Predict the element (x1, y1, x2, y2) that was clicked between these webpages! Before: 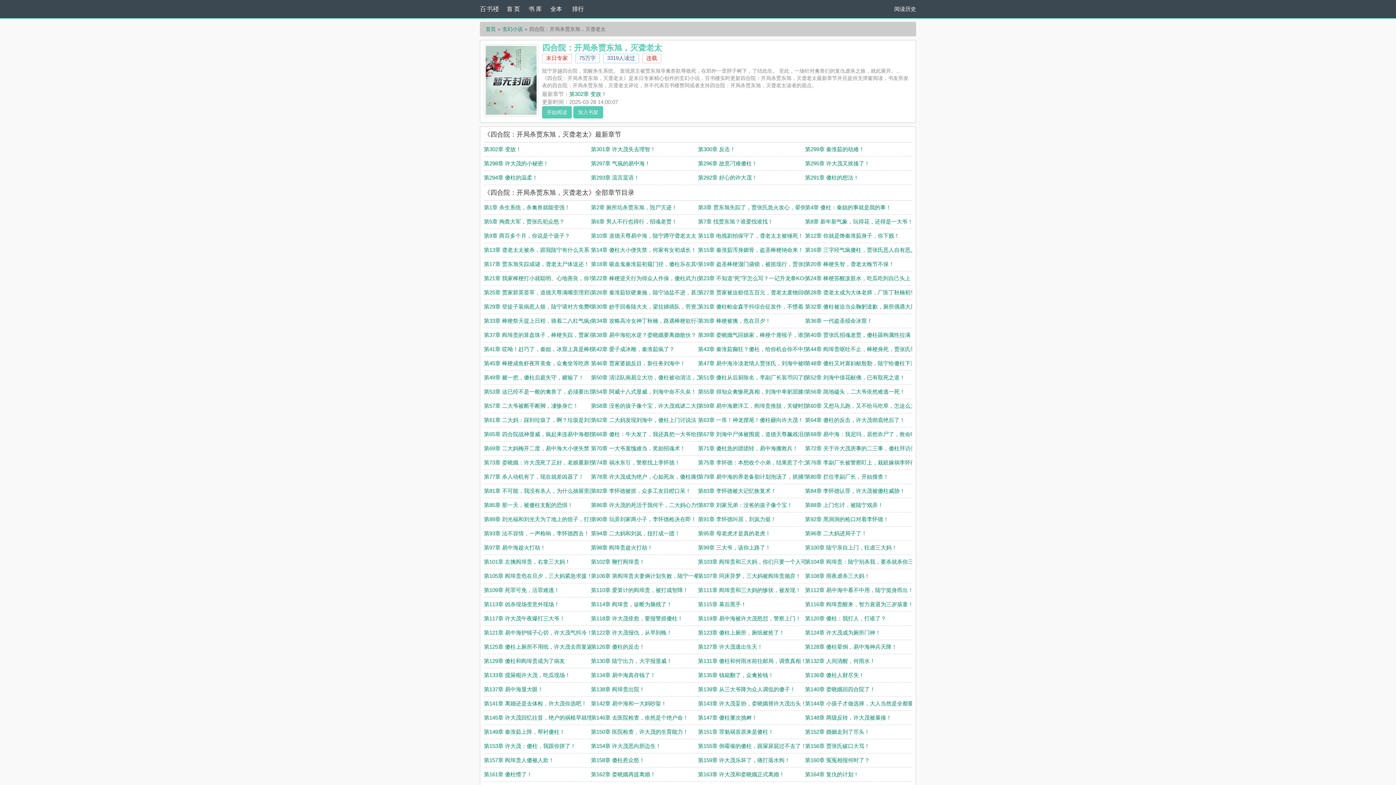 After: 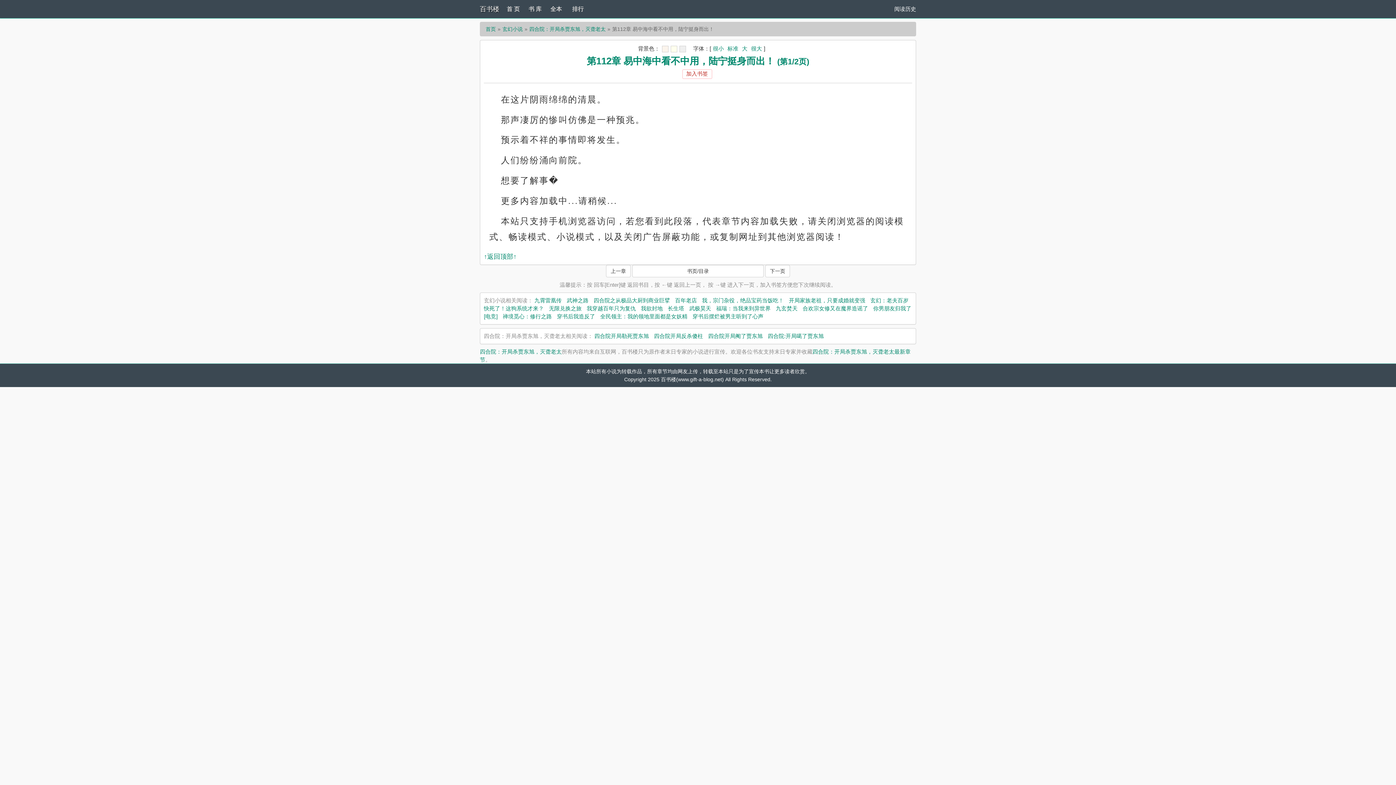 Action: bbox: (805, 587, 913, 593) label: 第112章 易中海中看不中用，陆宁挺身而出！